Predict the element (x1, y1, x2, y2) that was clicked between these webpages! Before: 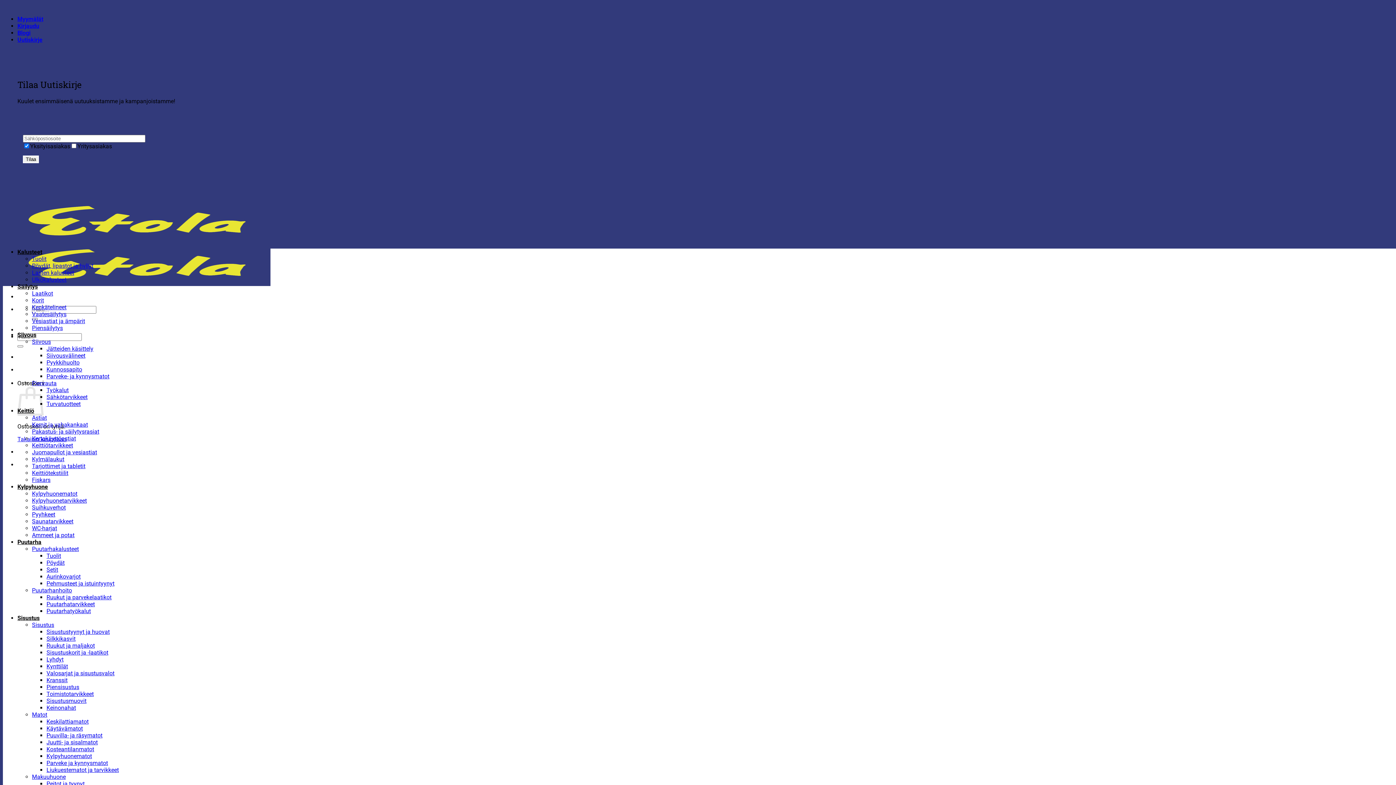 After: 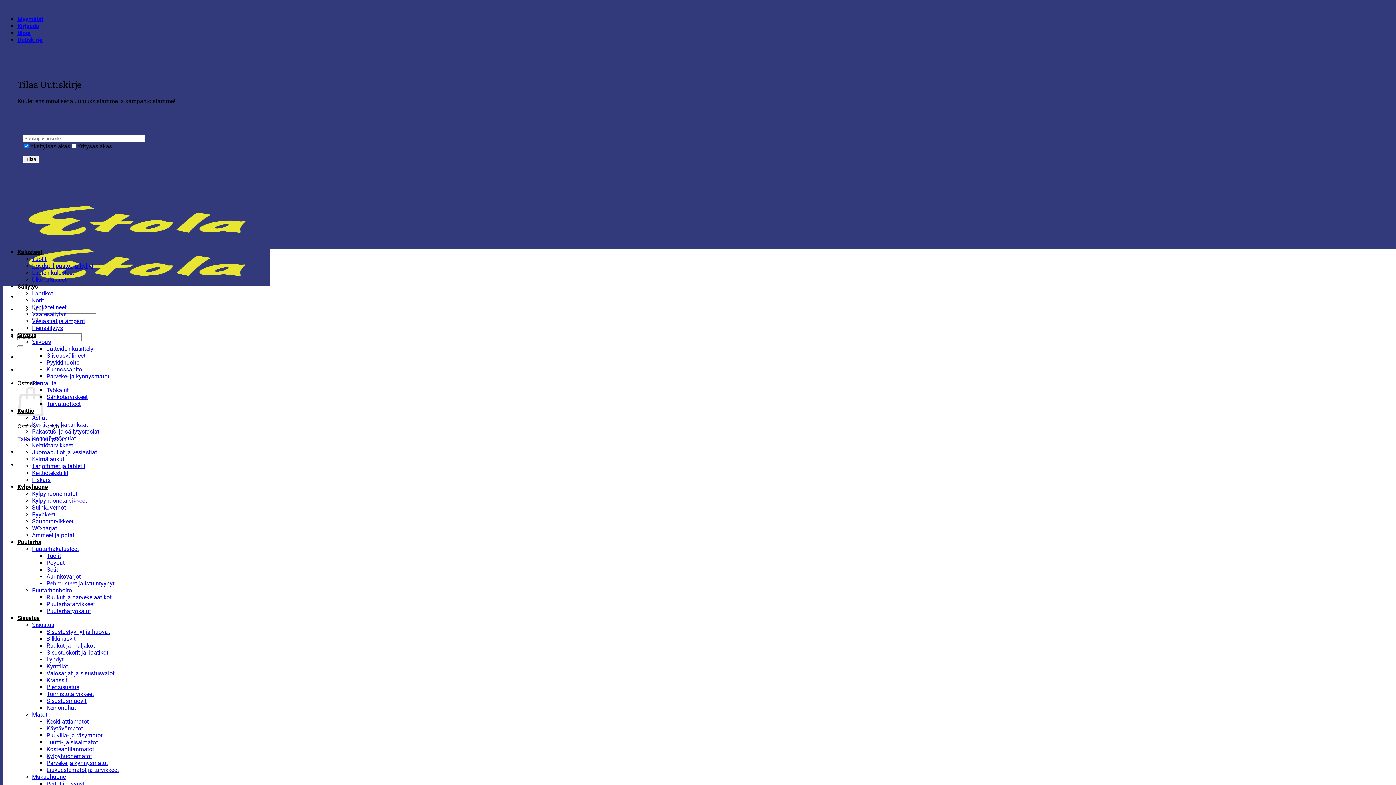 Action: label: WC-harjat bbox: (32, 525, 57, 532)